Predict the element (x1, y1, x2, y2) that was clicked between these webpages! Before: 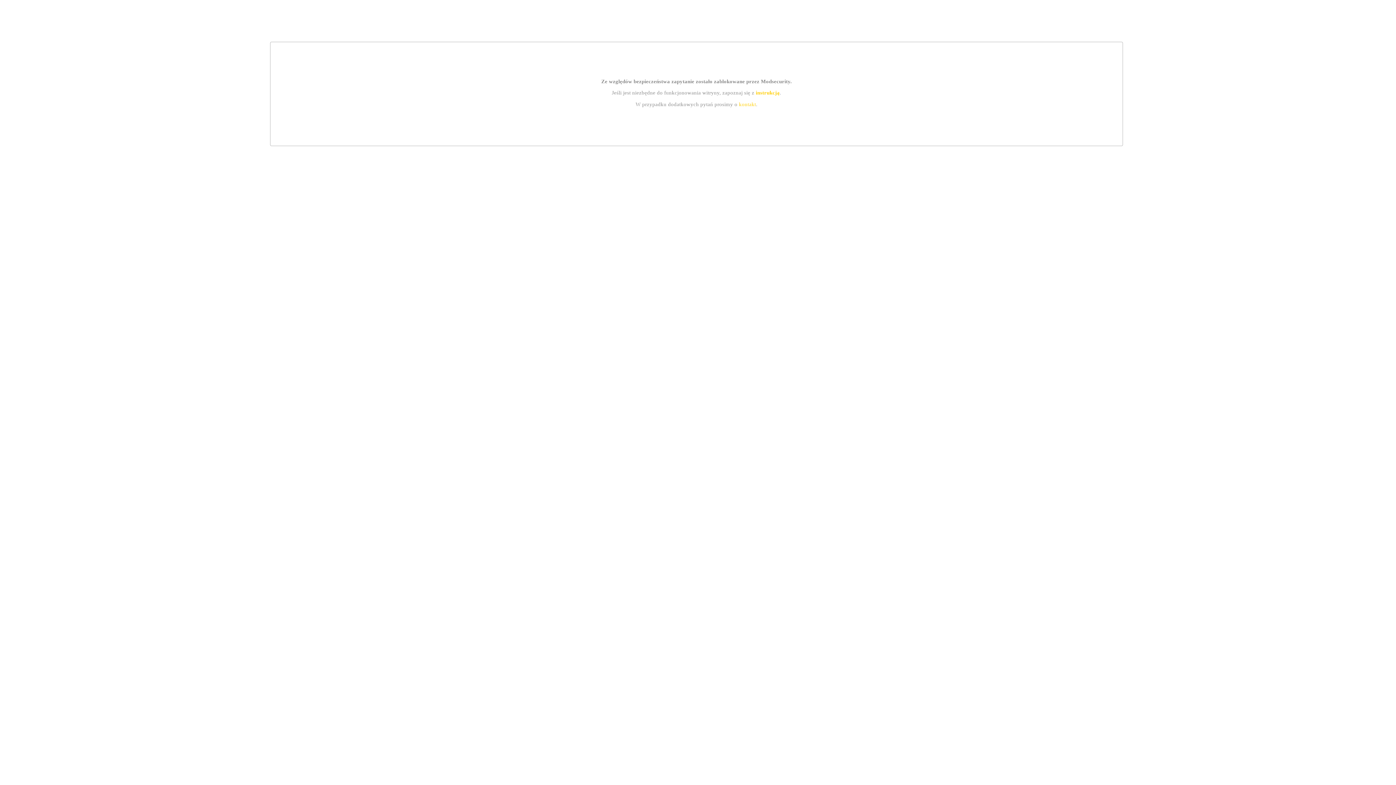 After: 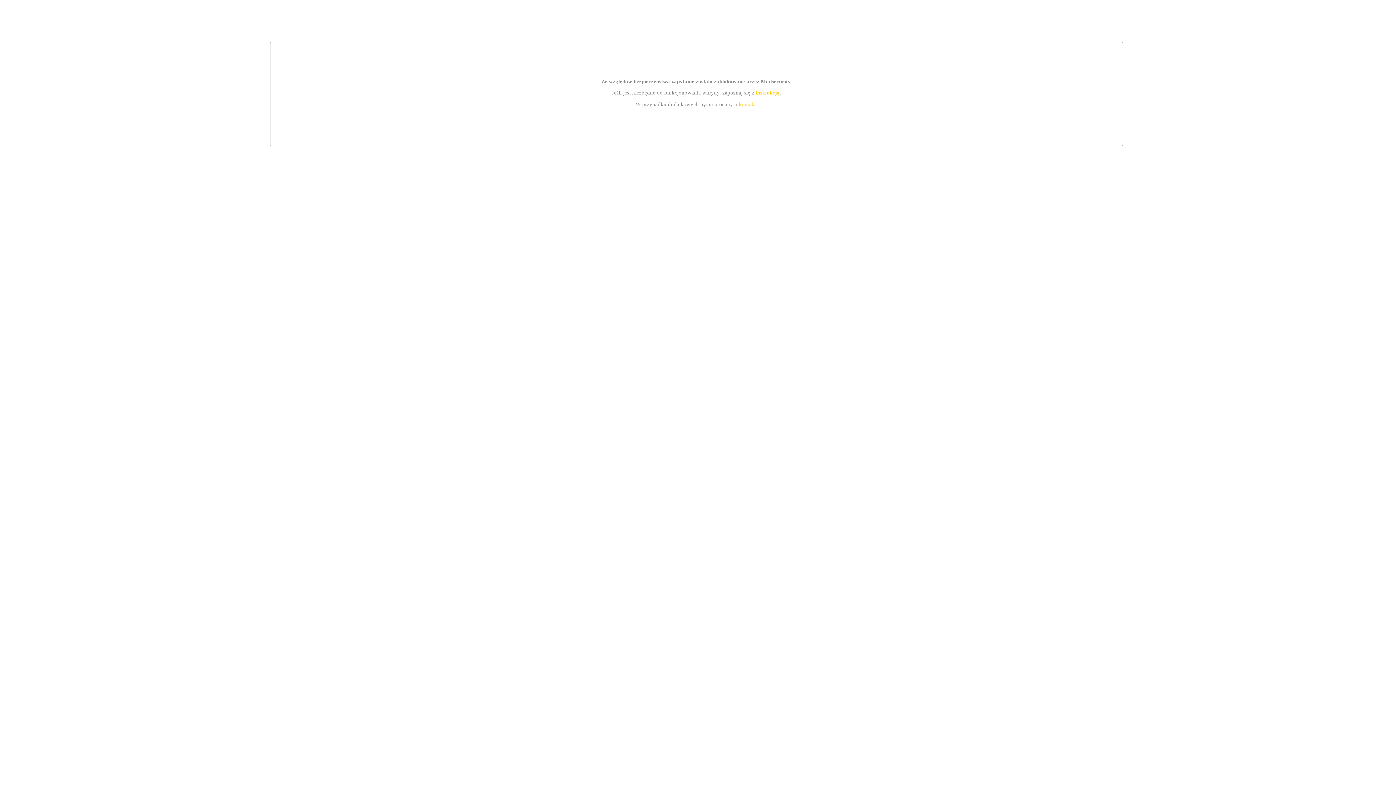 Action: bbox: (755, 89, 779, 95) label: instrukcją